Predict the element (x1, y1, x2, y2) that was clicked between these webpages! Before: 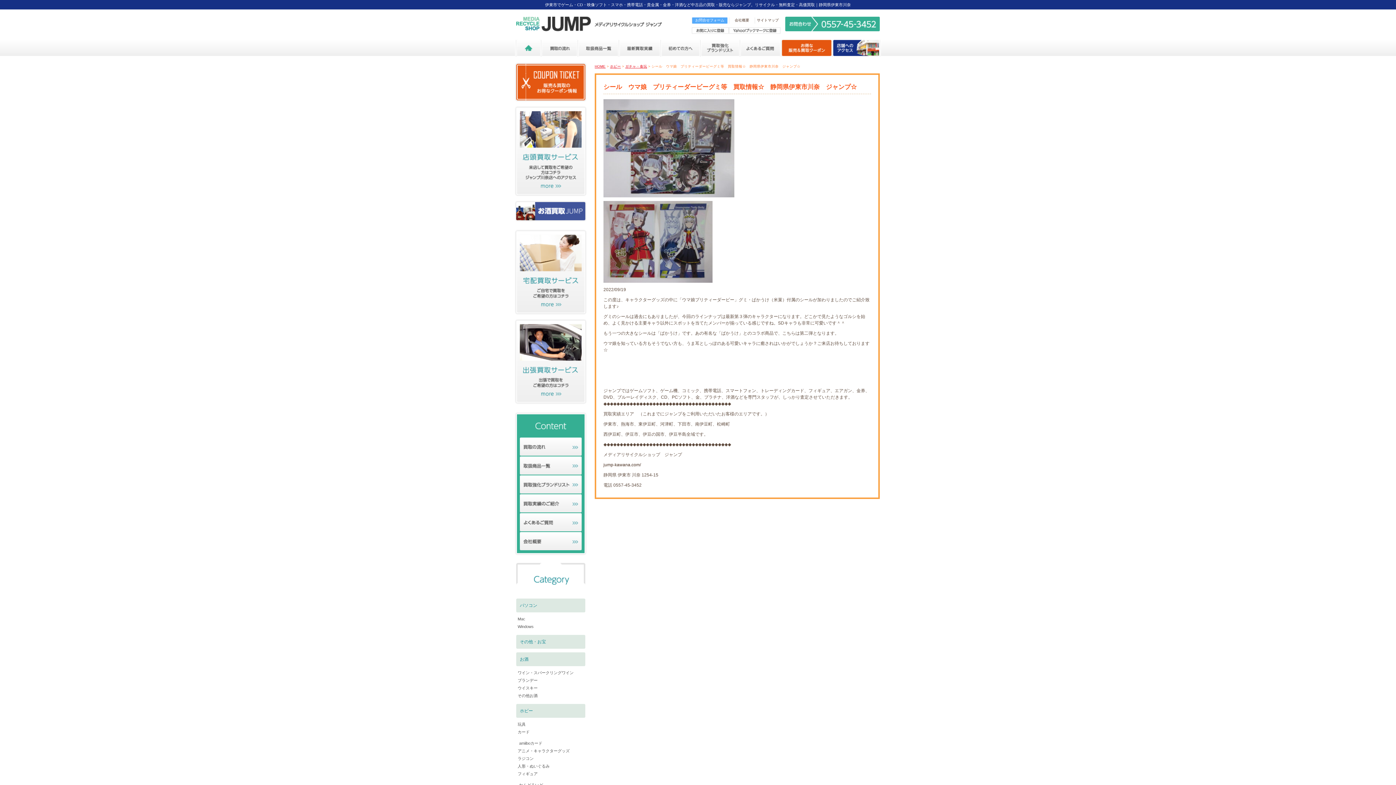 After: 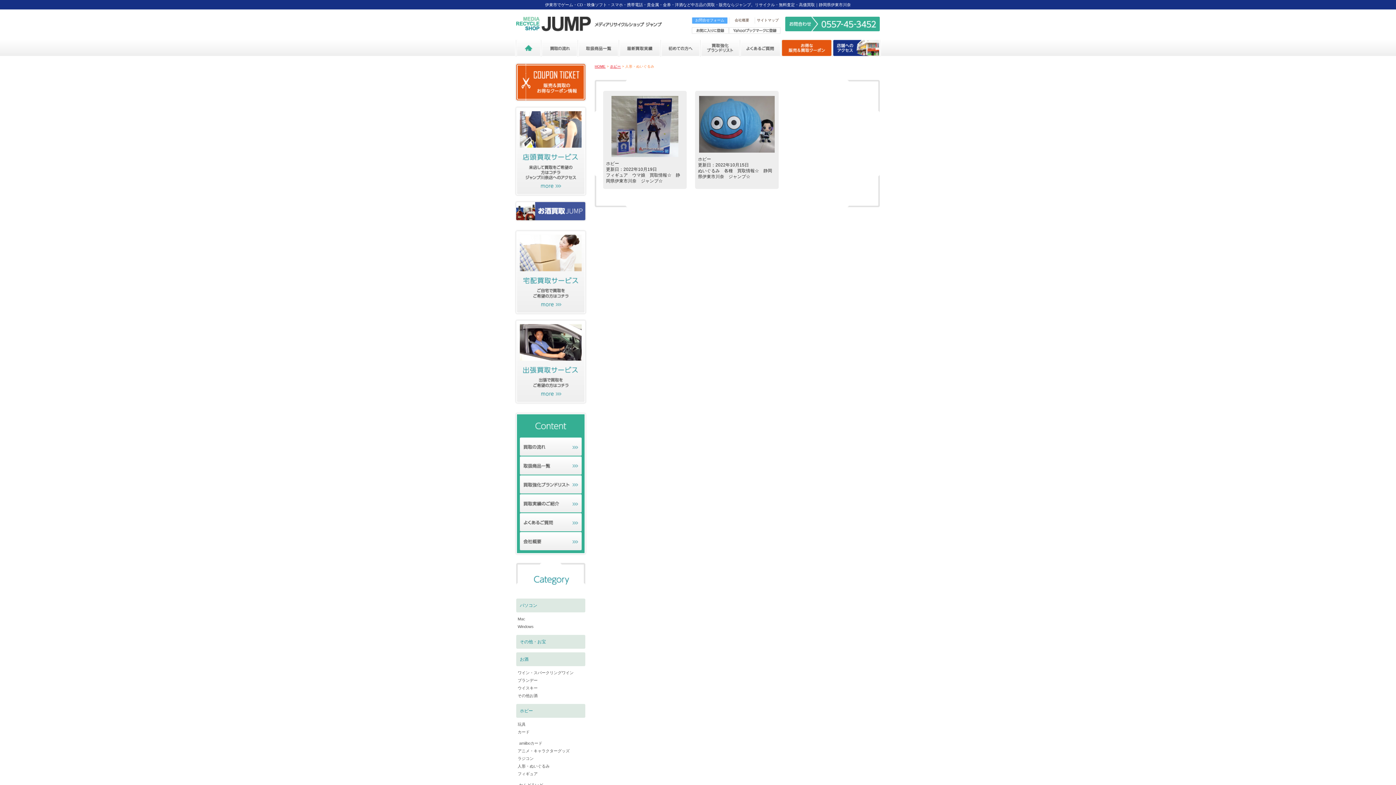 Action: bbox: (517, 763, 584, 771) label: 人形・ぬいぐるみ